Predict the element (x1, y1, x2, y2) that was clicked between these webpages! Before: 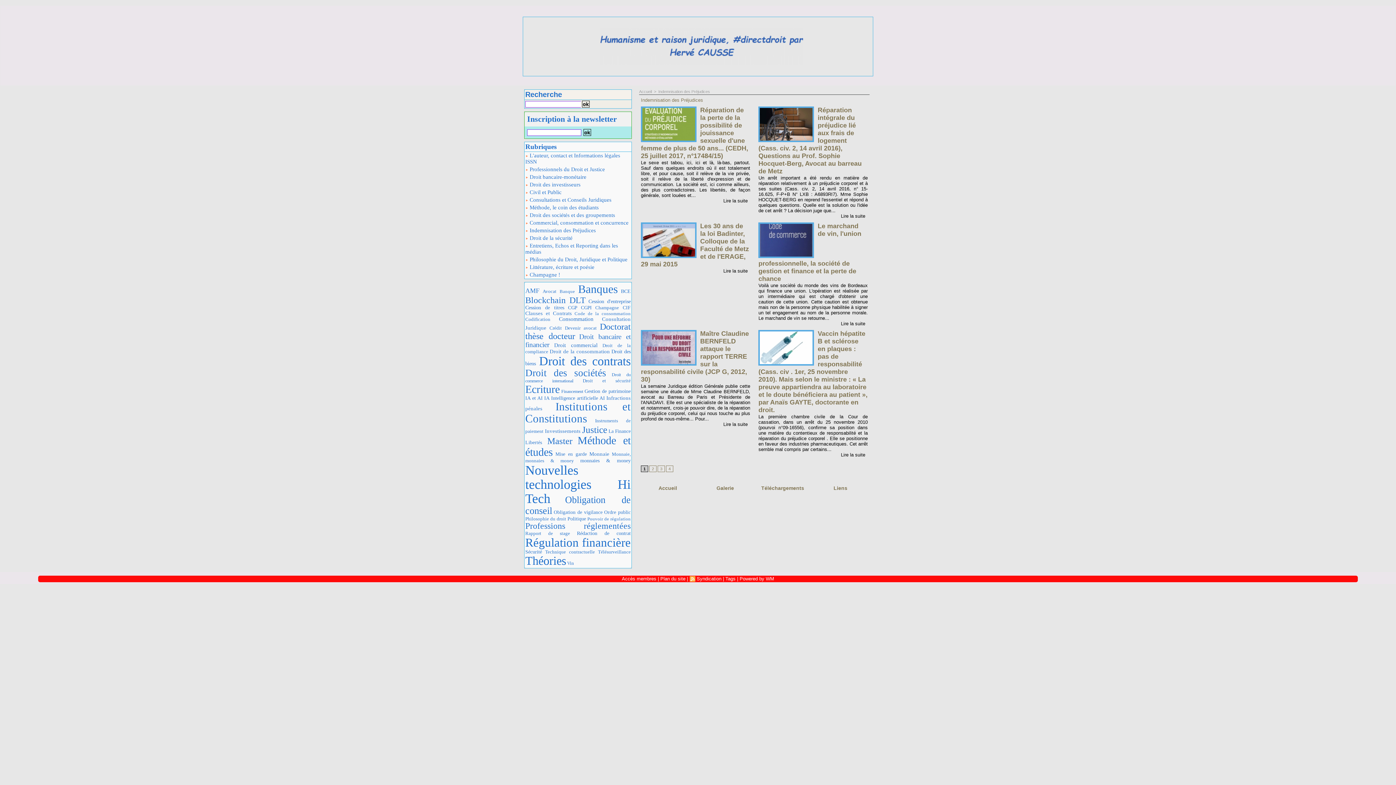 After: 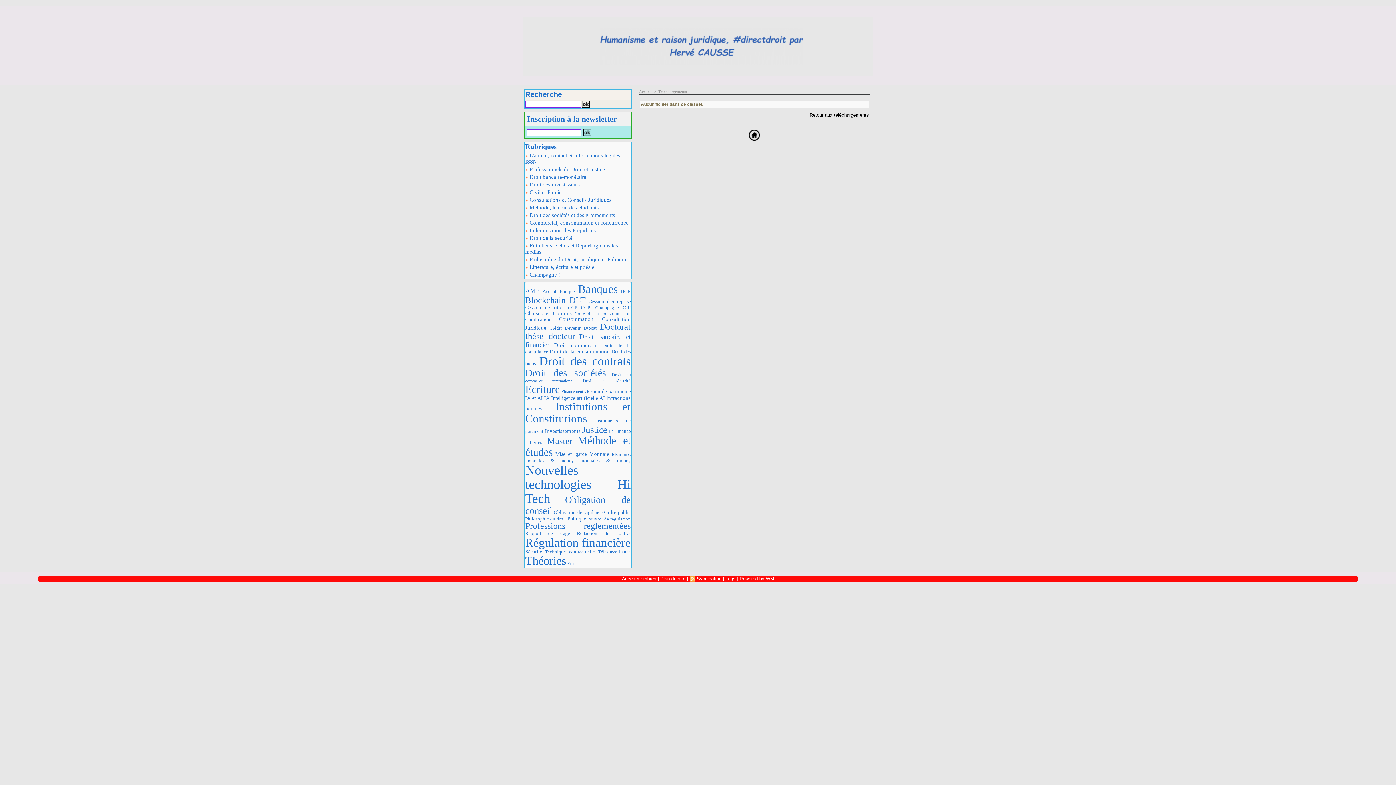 Action: label: Téléchargements bbox: (754, 484, 811, 492)